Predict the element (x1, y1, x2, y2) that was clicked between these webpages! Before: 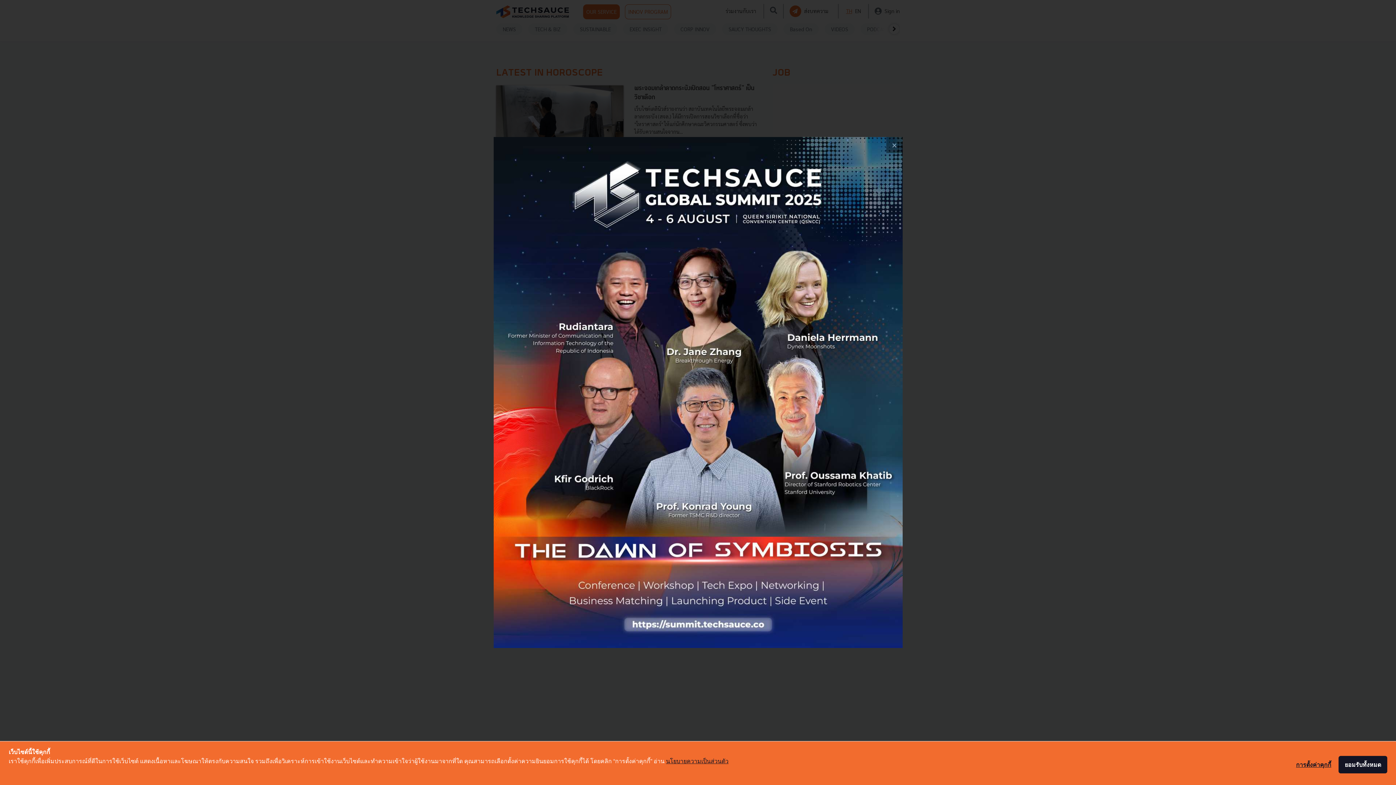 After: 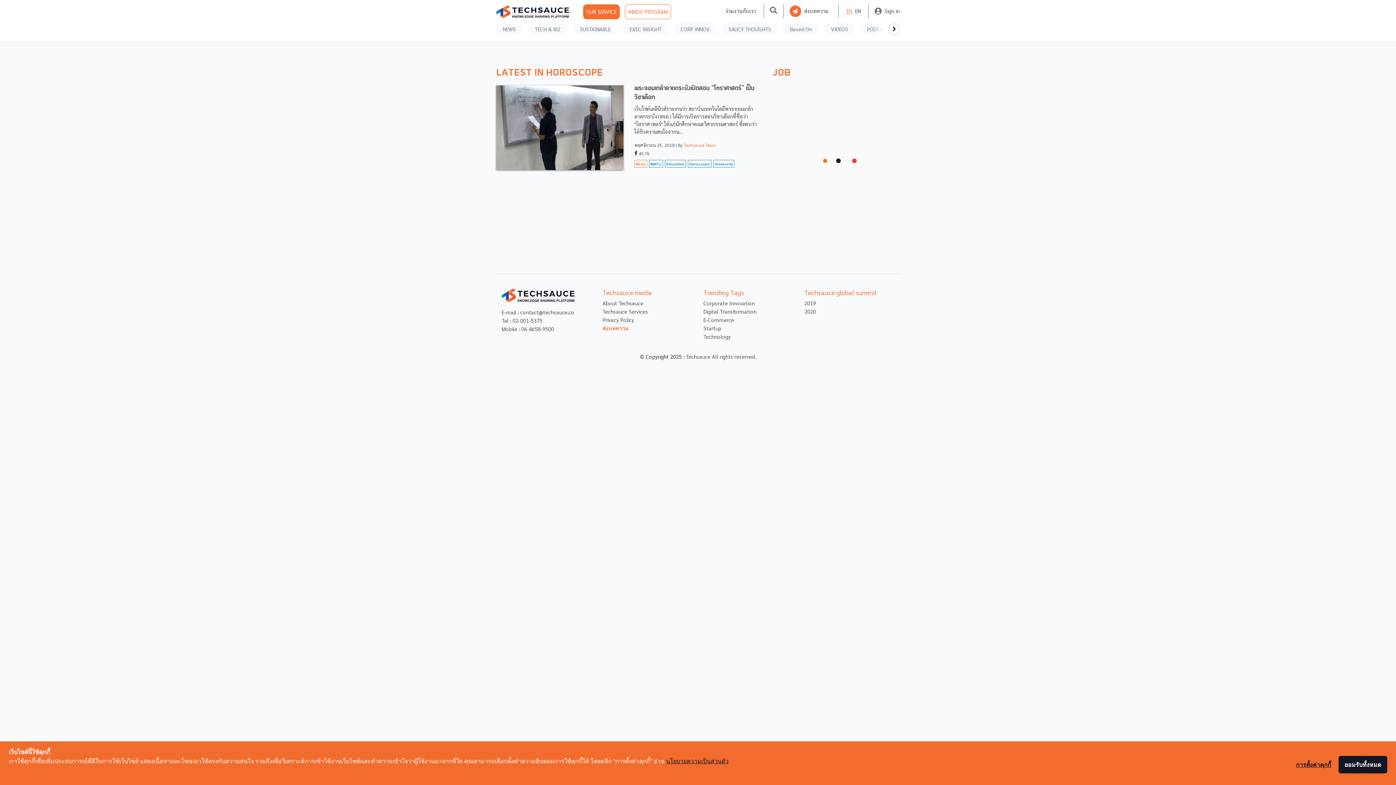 Action: label: close popup banner bbox: (886, 137, 902, 153)